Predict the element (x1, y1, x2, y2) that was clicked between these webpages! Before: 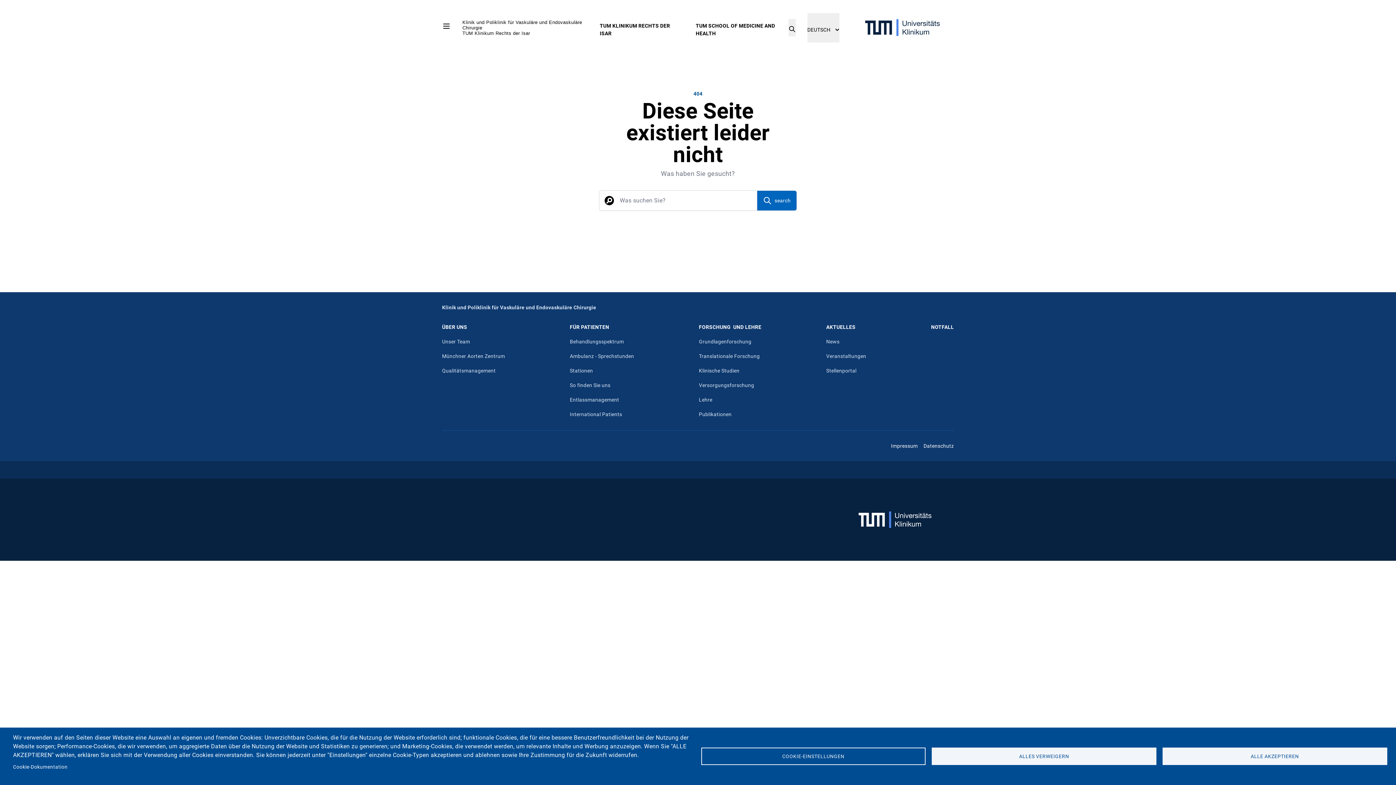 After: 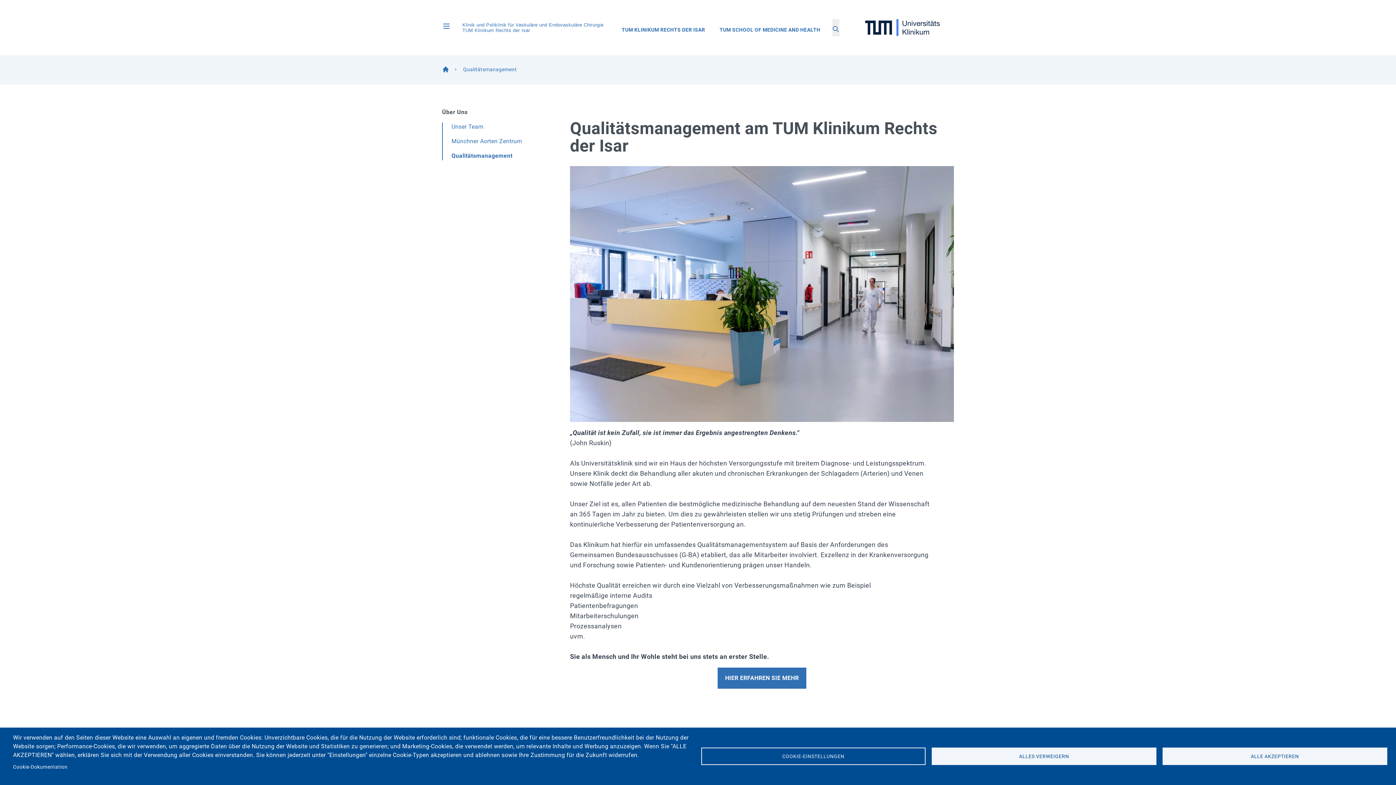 Action: bbox: (442, 368, 495, 374) label: Qualitätsmanagement